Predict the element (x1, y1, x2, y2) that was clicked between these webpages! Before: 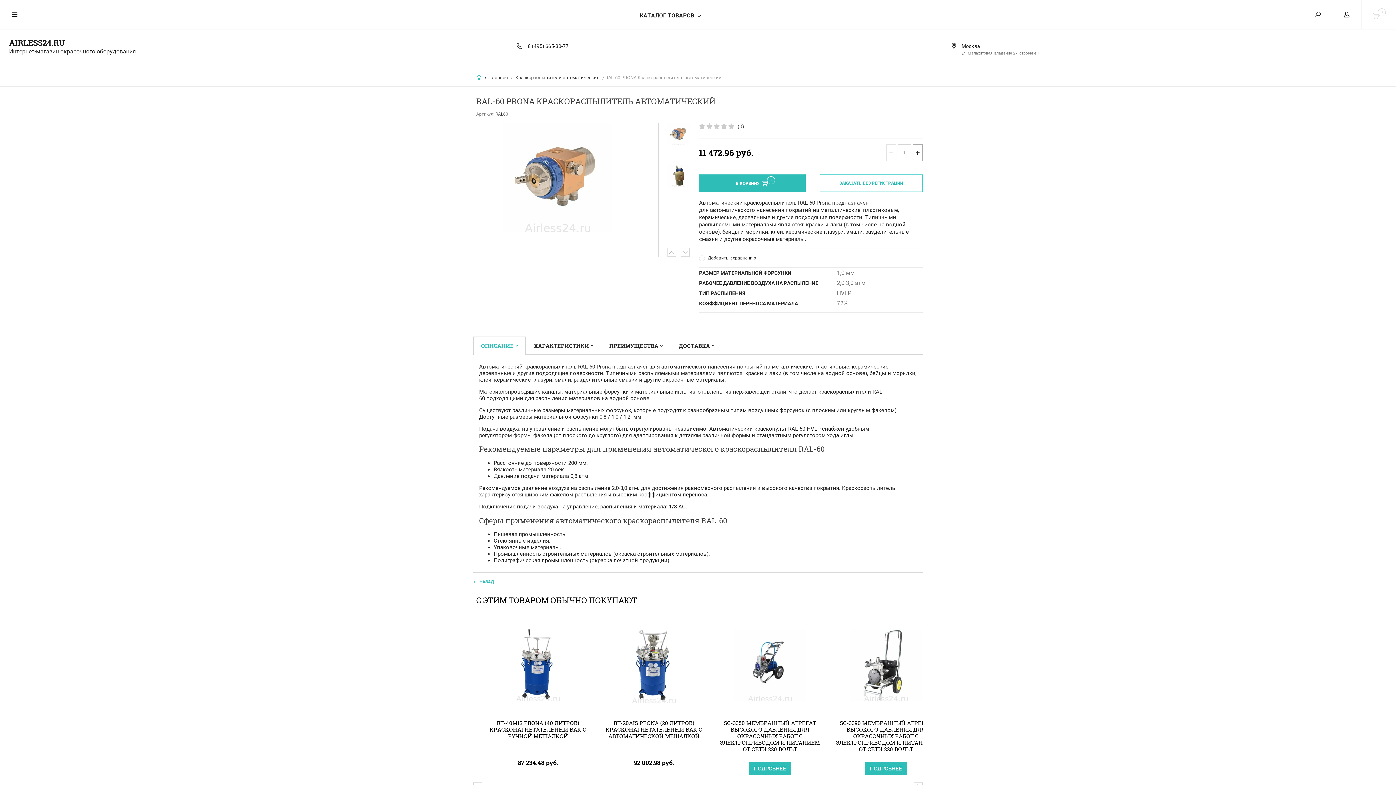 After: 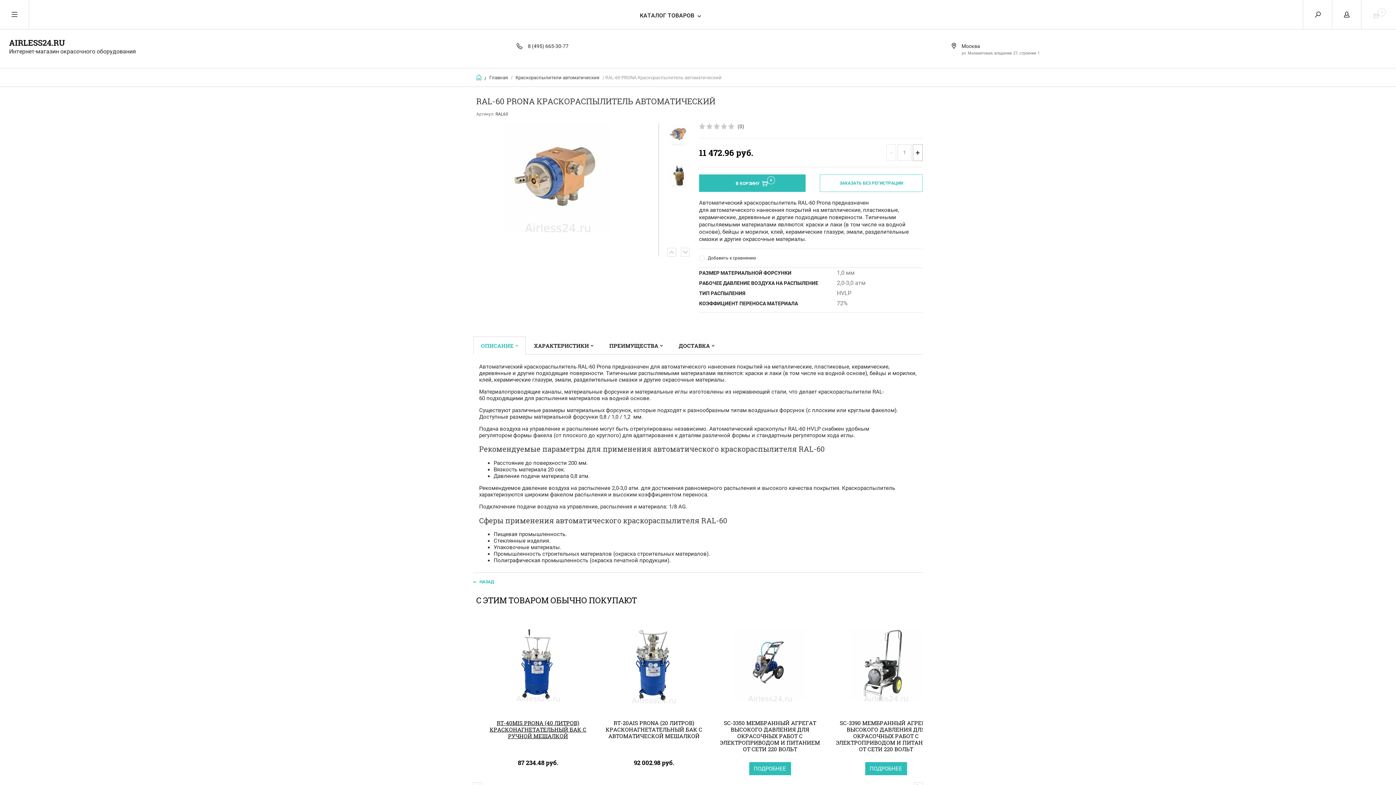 Action: bbox: (489, 719, 586, 739) label: RT-40MIS PRONA (40 ЛИТРОВ) КРАСКОНАГНЕТАТЕЛЬНЫЙ БАК С РУЧНОЙ МЕШАЛКОЙ